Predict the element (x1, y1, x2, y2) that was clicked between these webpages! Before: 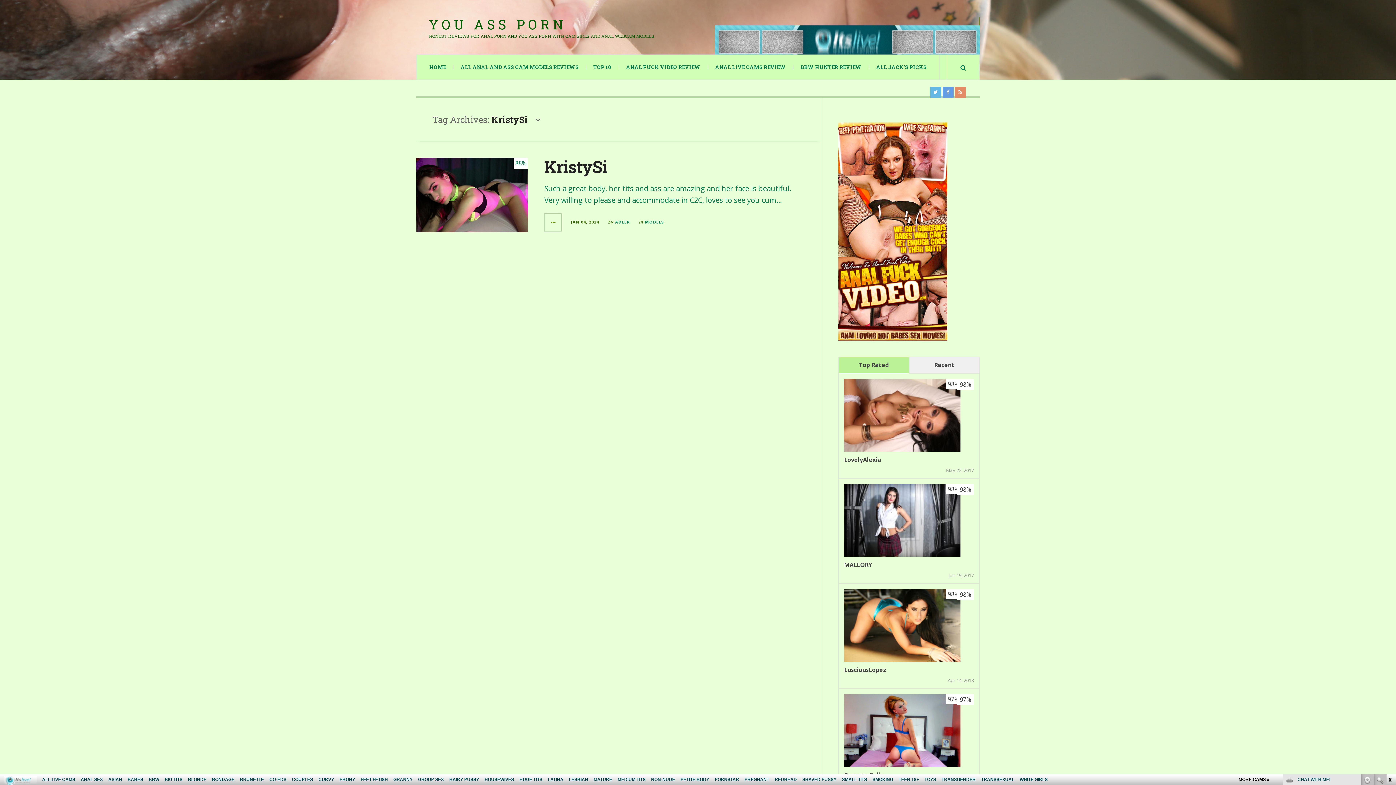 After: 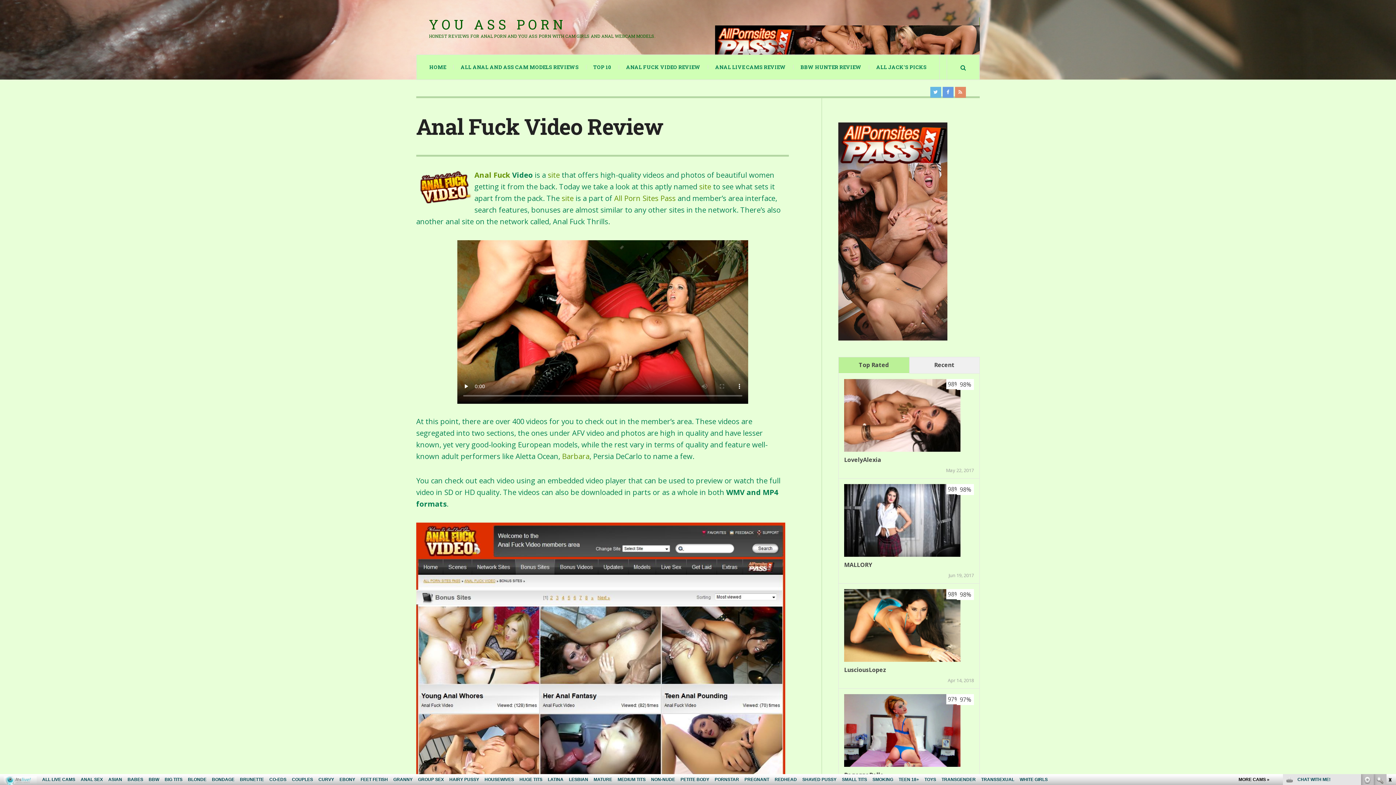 Action: bbox: (618, 54, 708, 79) label: ANAL FUCK VIDEO REVIEW